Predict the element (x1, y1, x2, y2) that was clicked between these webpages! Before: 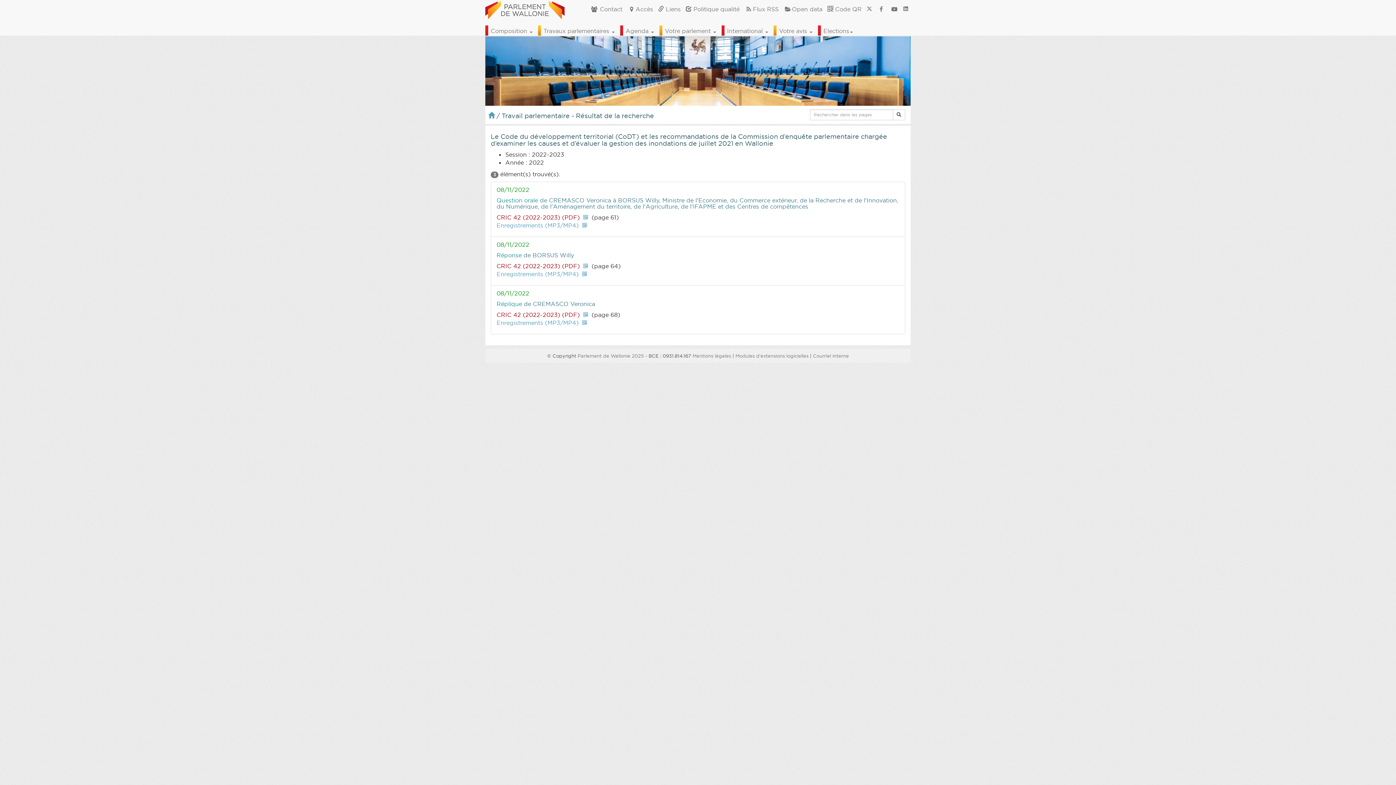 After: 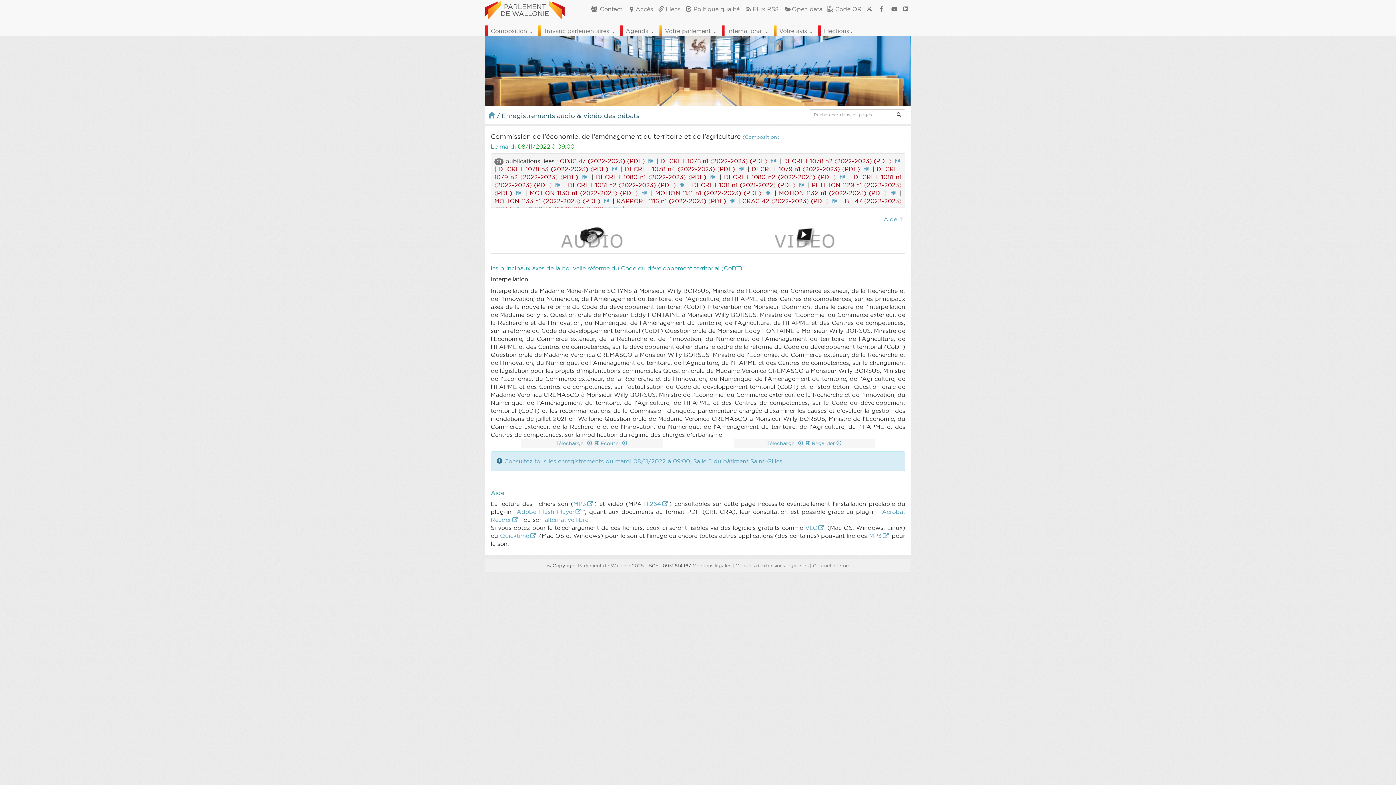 Action: label: Enregistrements (MP3/MP4) bbox: (496, 221, 578, 229)